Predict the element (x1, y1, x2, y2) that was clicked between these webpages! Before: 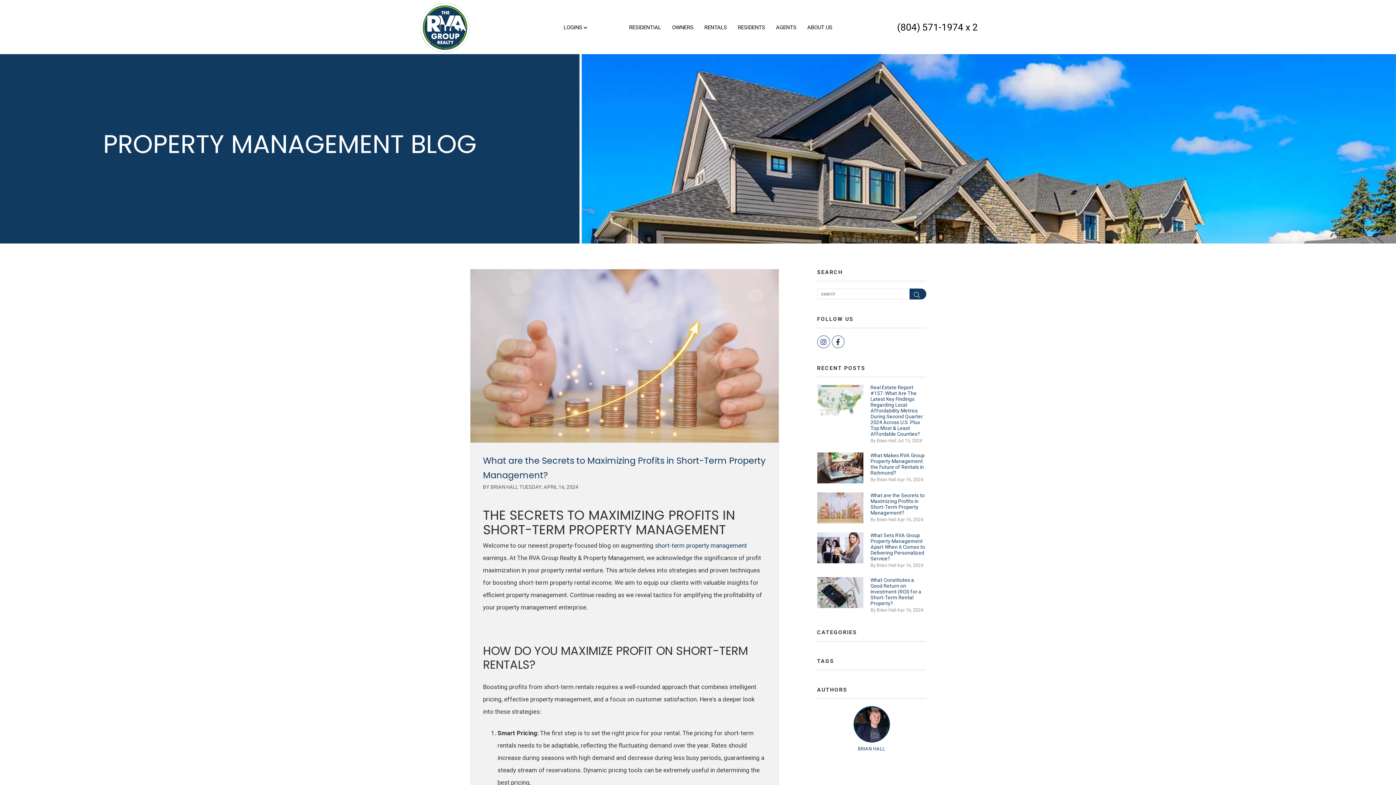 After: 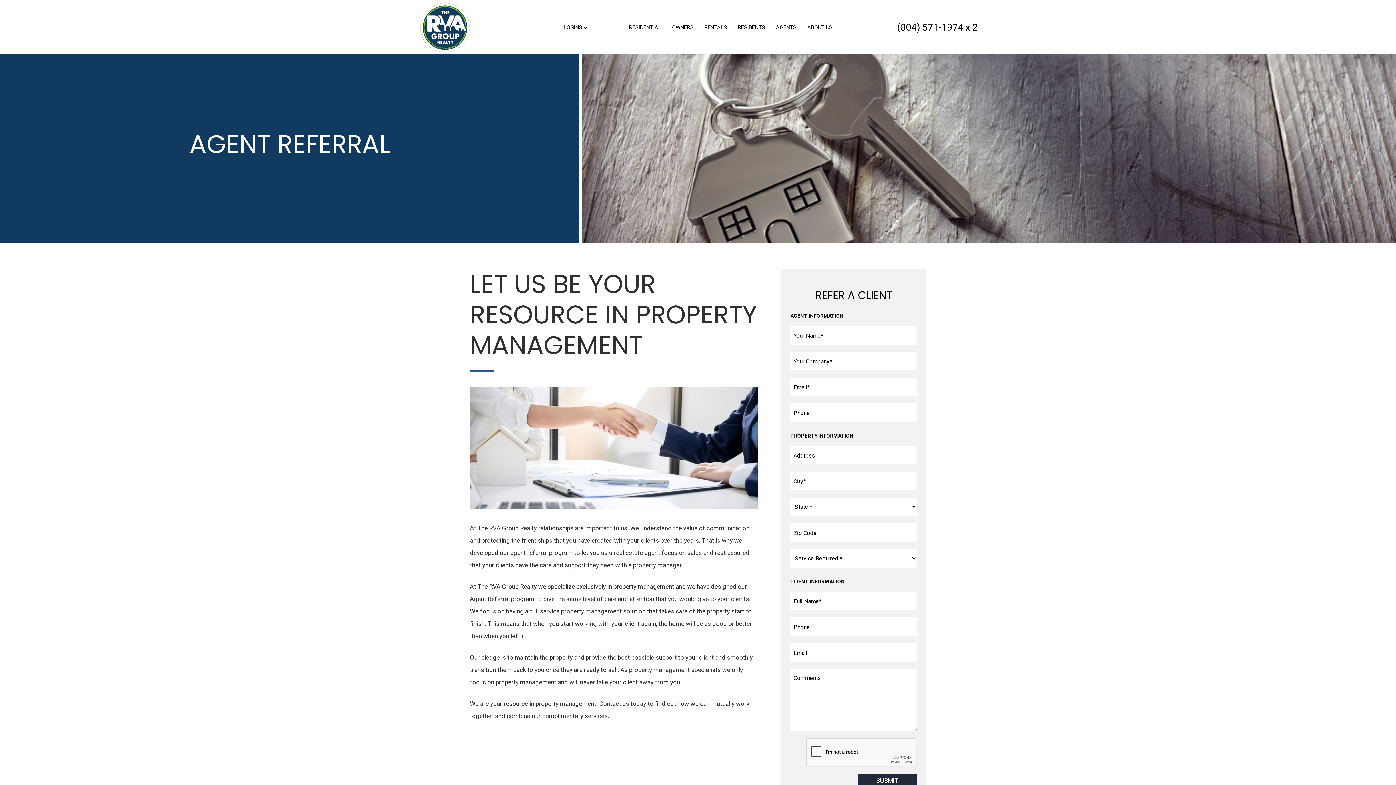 Action: bbox: (776, 24, 796, 30) label: AGENTS